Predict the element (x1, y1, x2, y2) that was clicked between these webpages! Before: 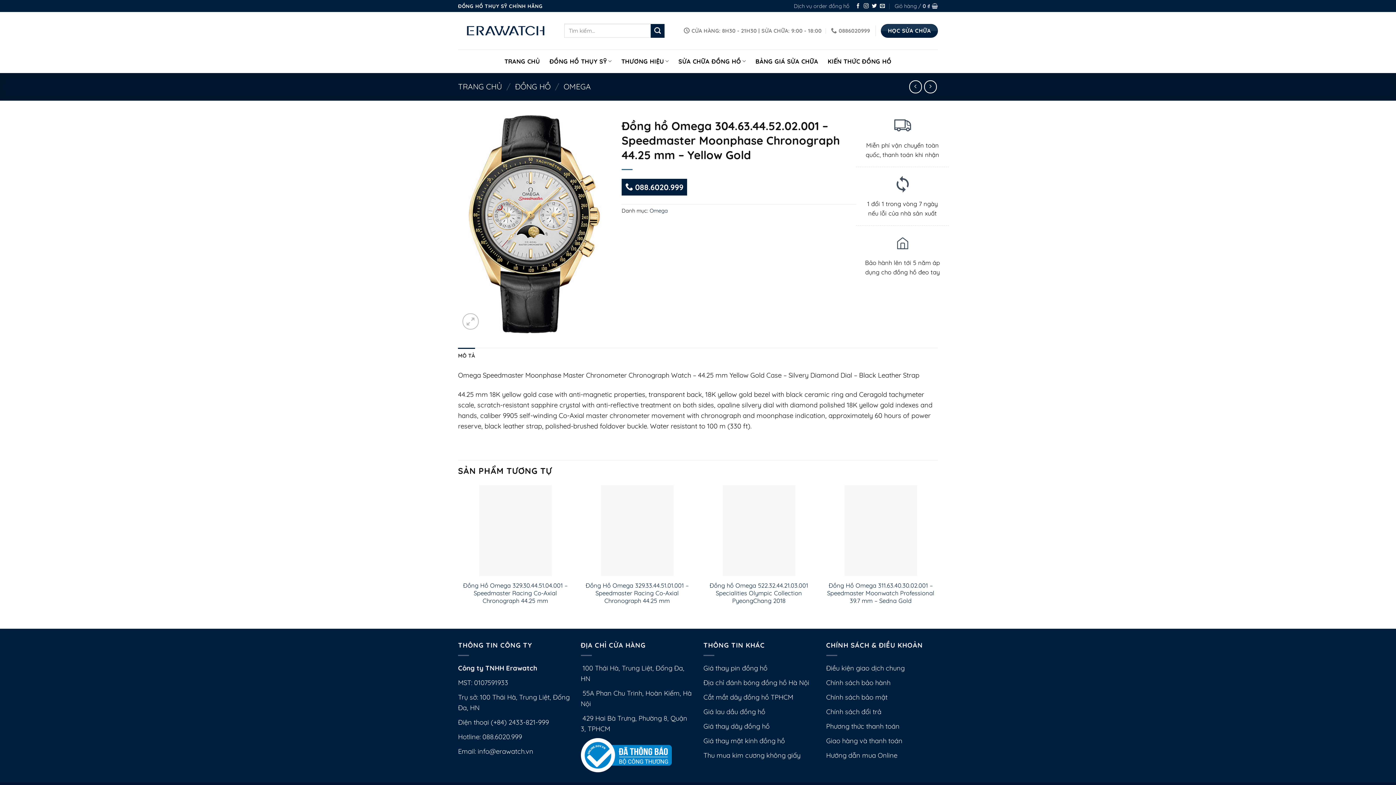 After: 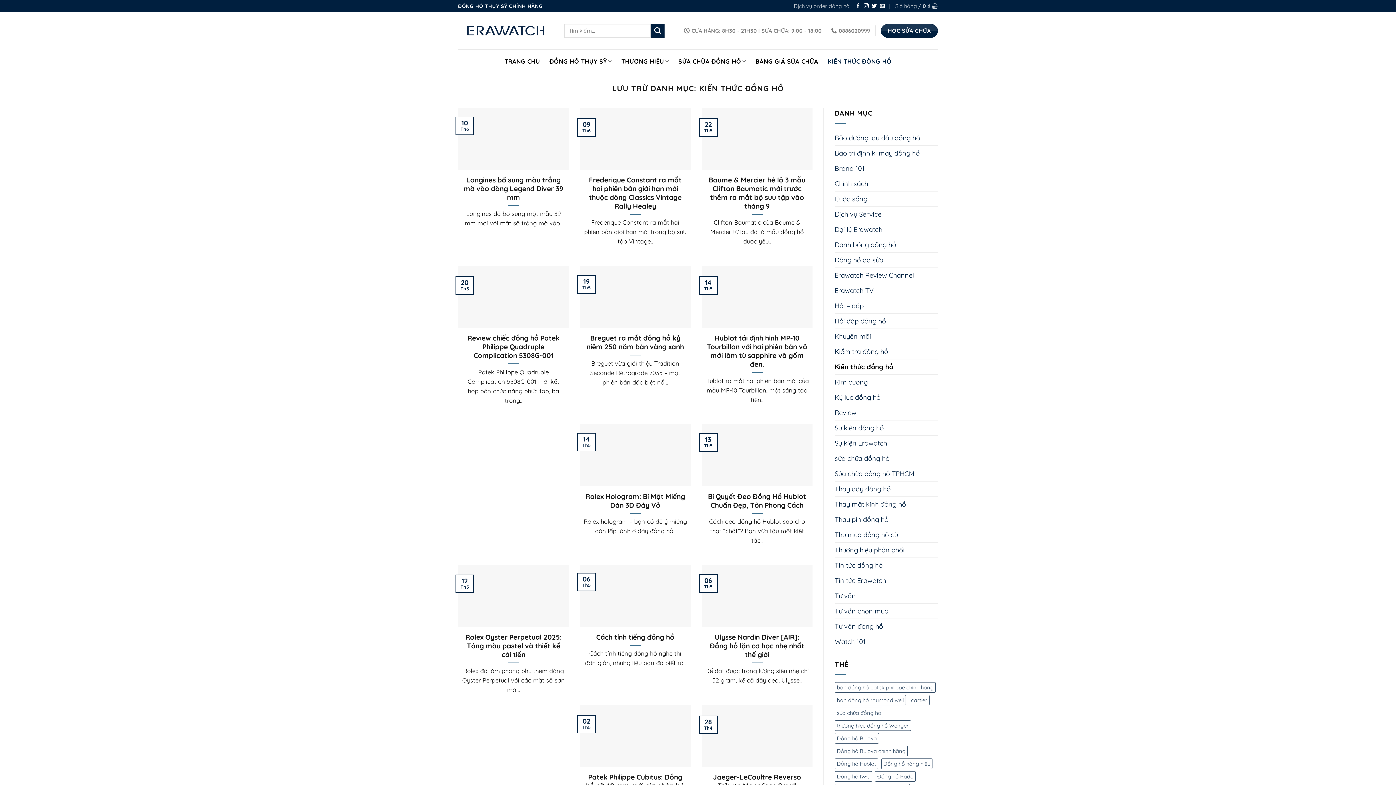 Action: bbox: (827, 54, 891, 67) label: KIẾN THỨC ĐỒNG HỒ